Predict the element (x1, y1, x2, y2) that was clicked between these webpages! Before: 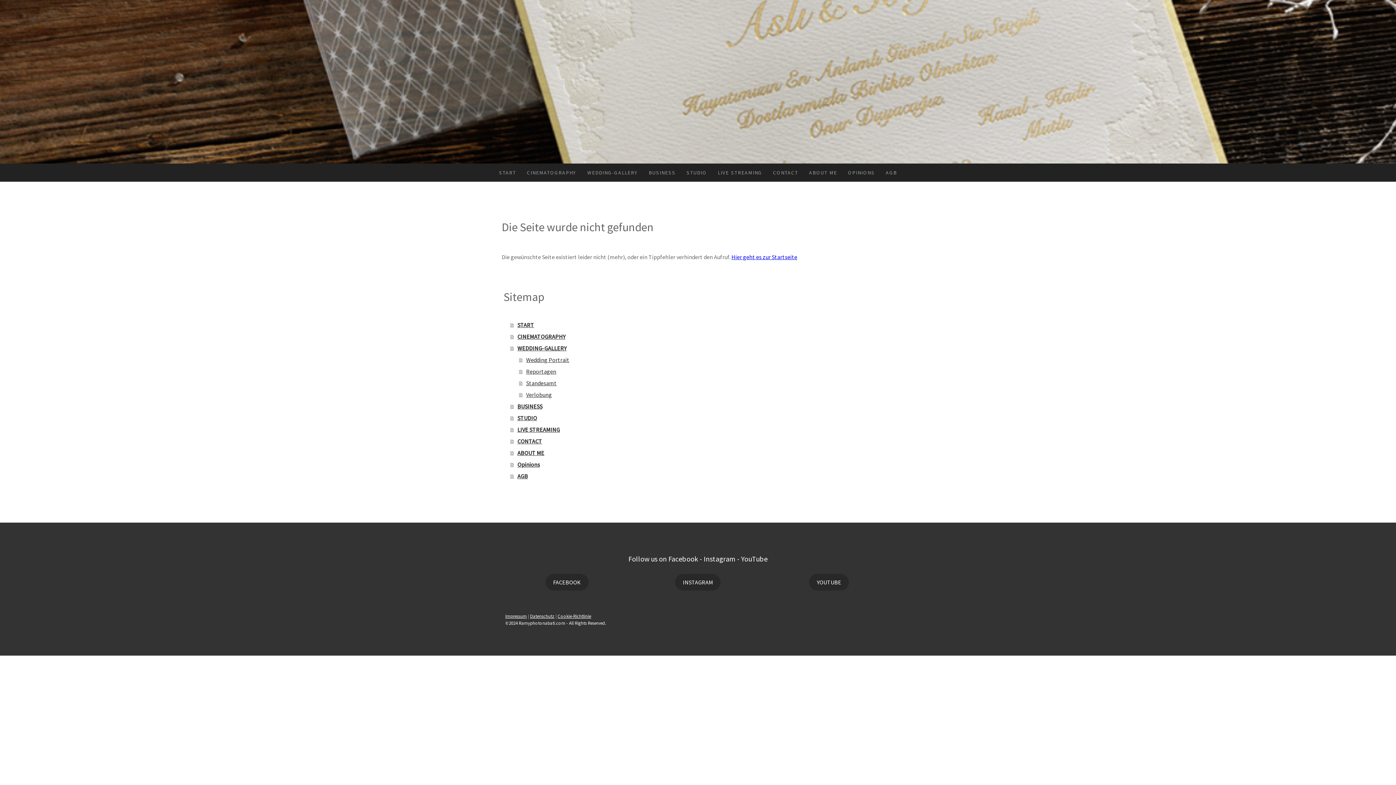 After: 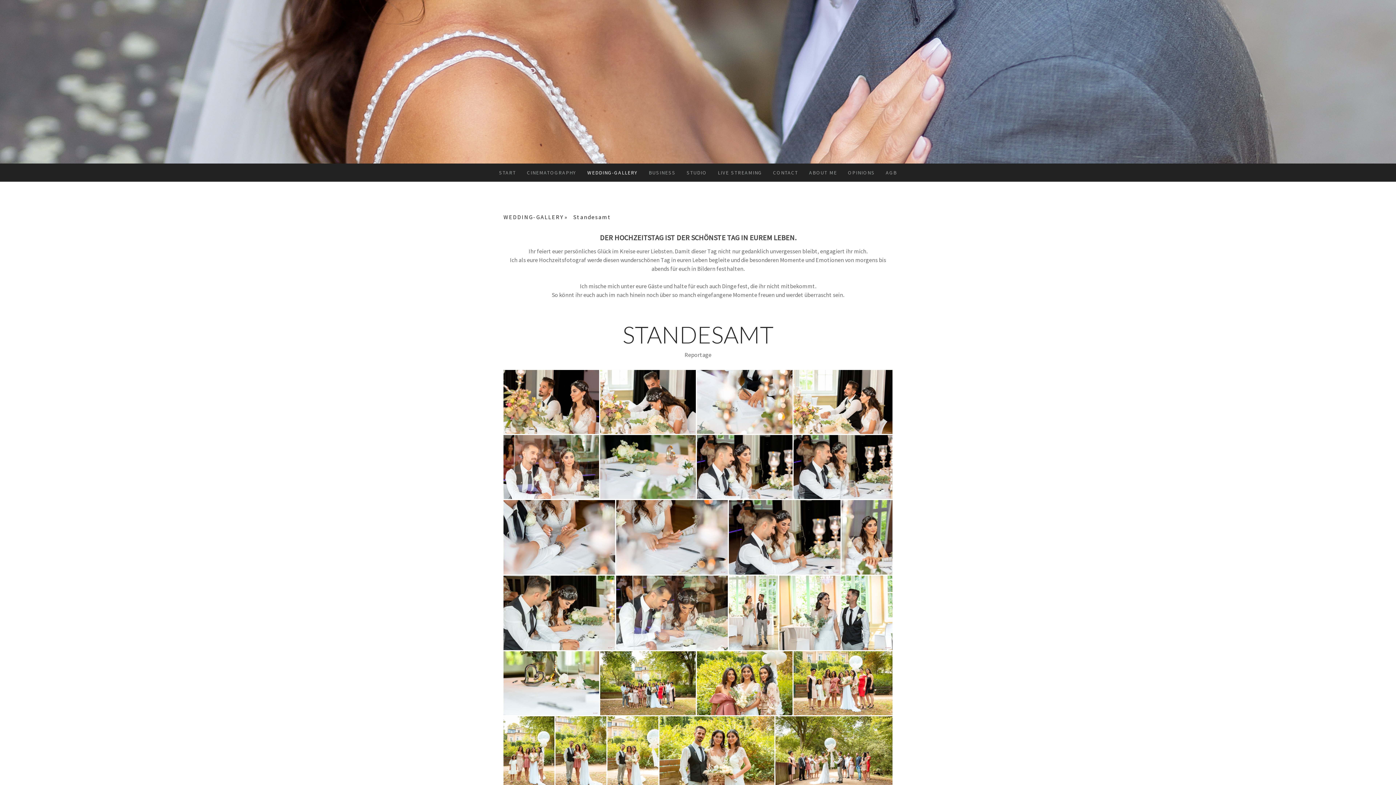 Action: label: Standesamt bbox: (519, 377, 894, 389)